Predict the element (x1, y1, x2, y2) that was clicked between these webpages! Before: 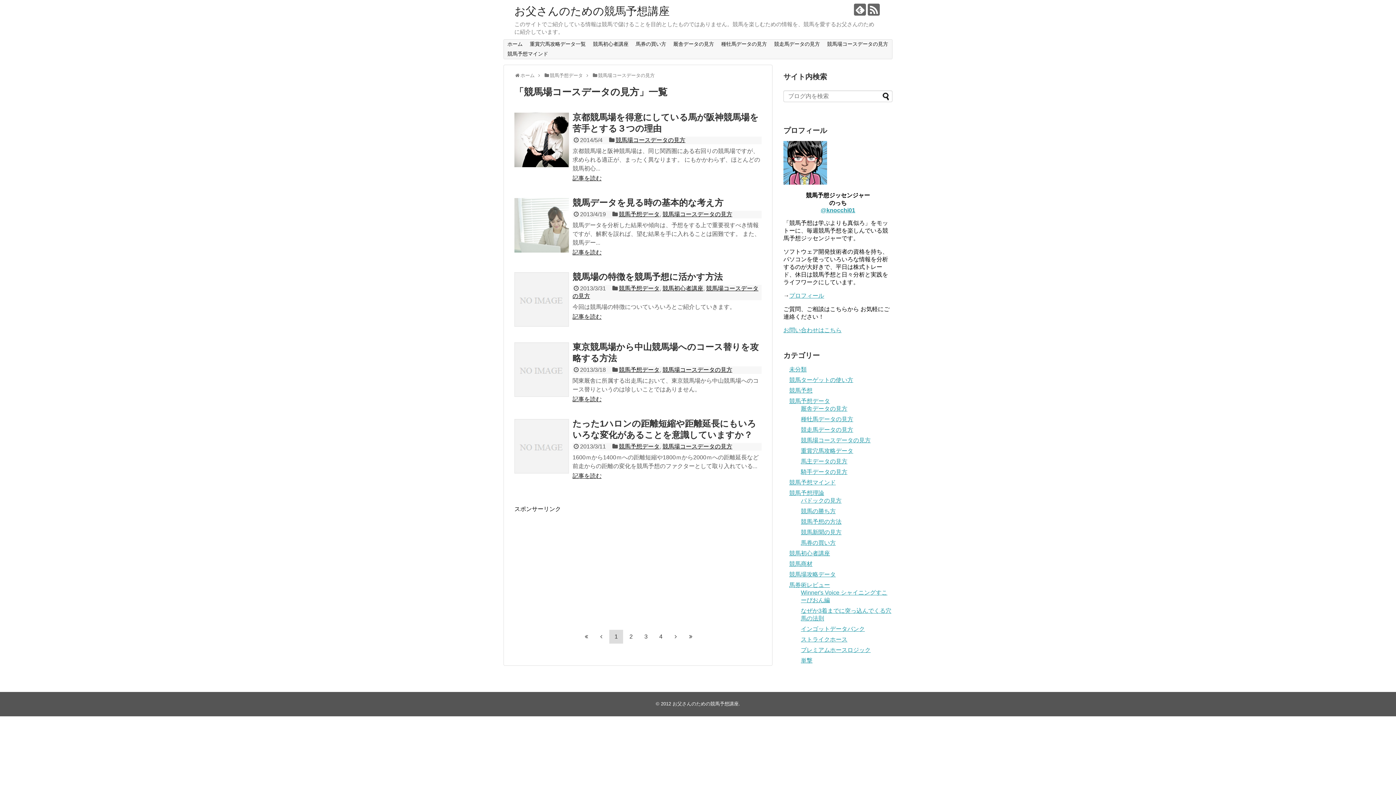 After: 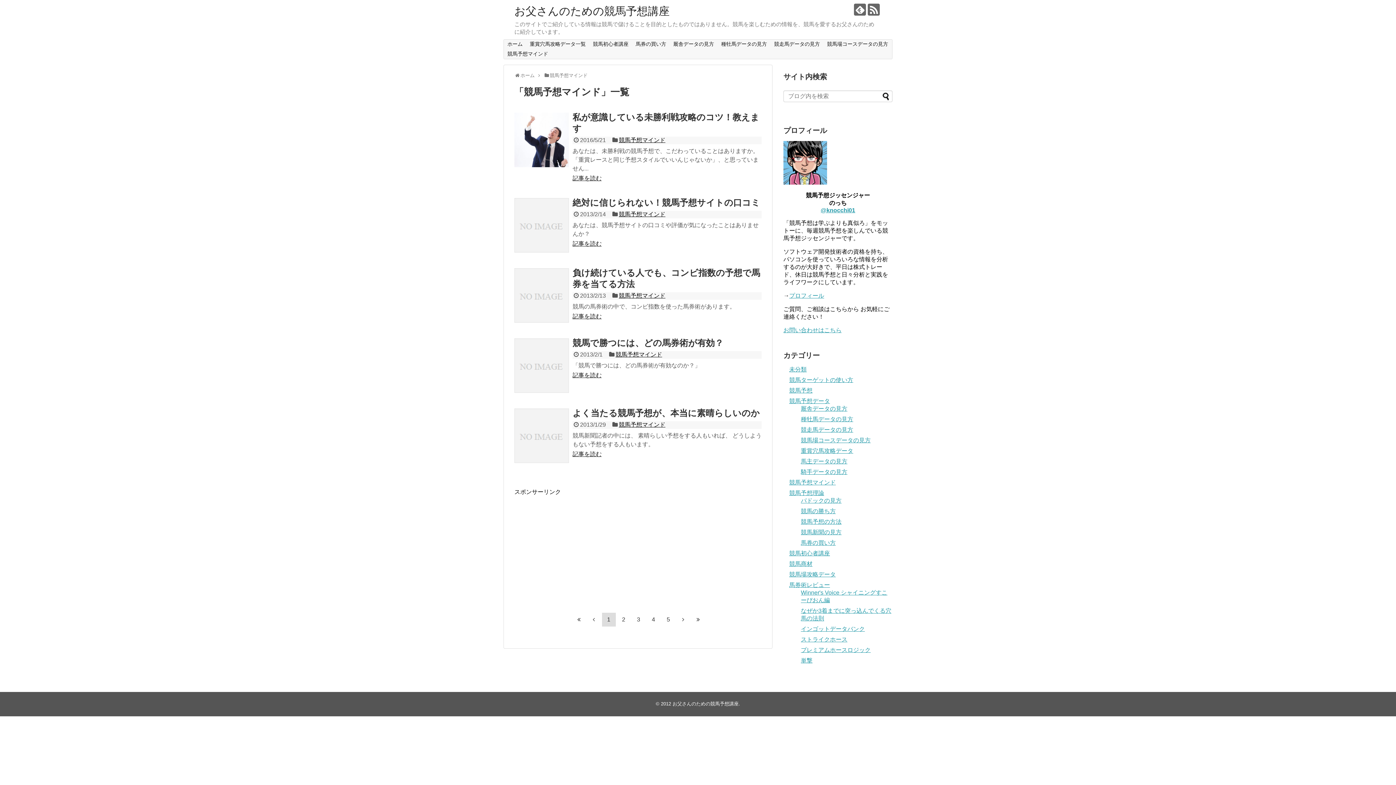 Action: bbox: (789, 479, 836, 485) label: 競馬予想マインド